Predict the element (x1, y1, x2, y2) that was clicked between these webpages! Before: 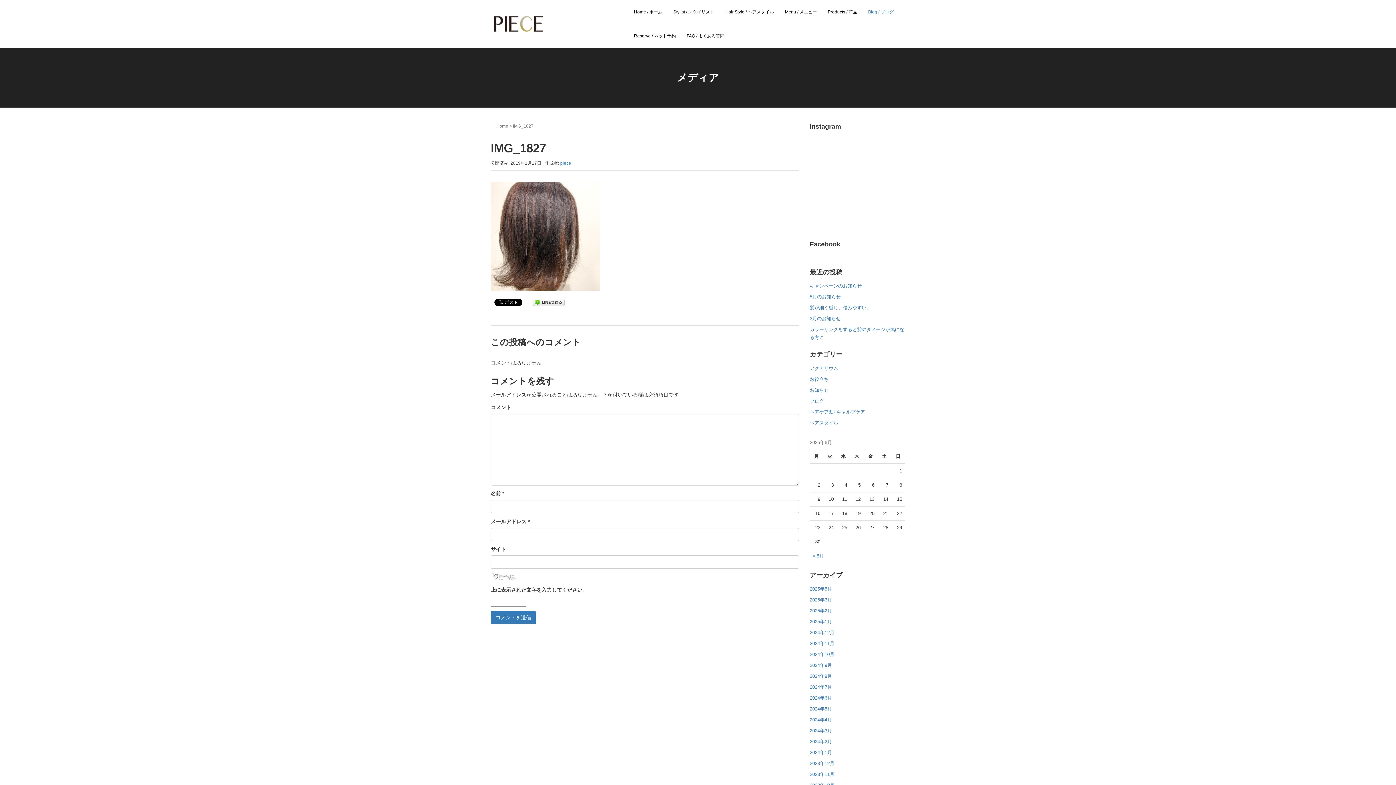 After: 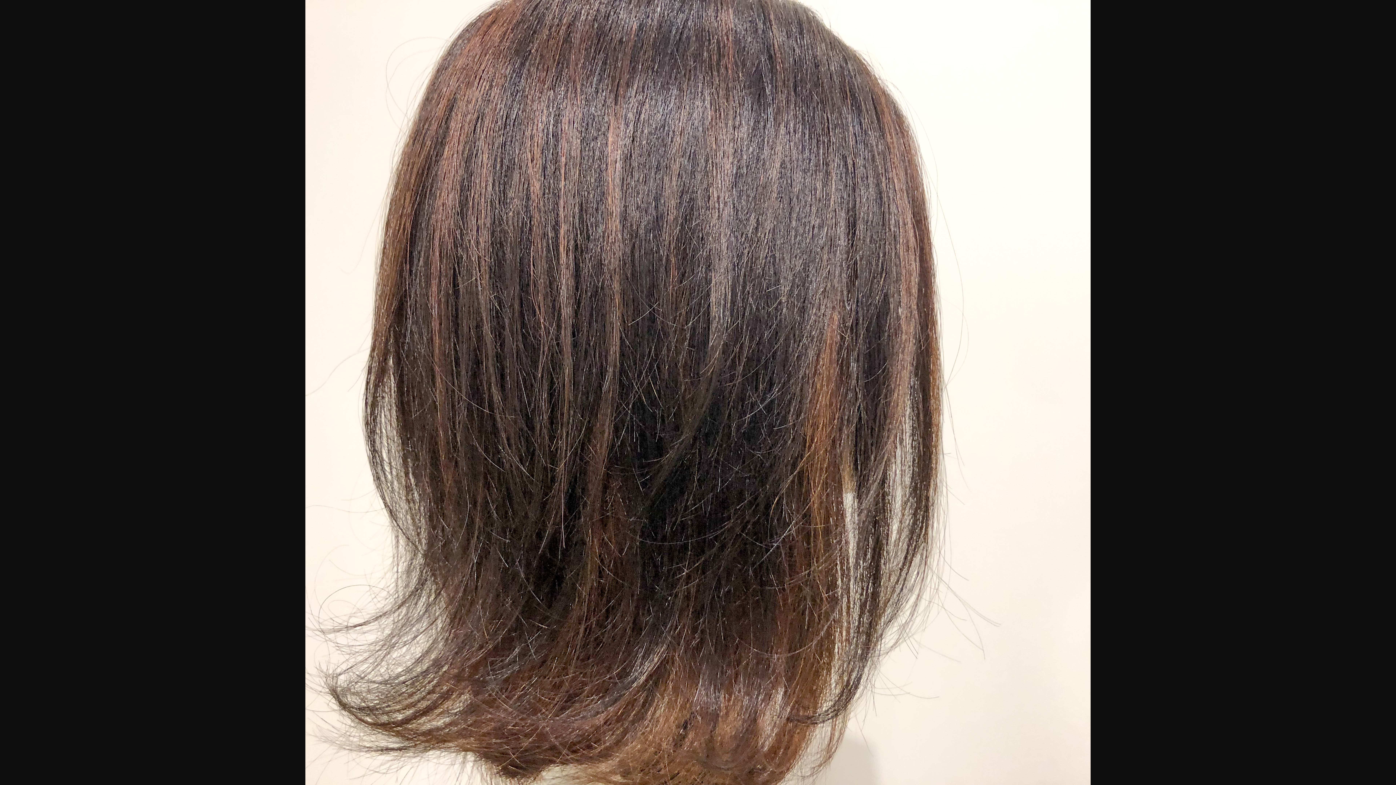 Action: bbox: (490, 232, 600, 238)